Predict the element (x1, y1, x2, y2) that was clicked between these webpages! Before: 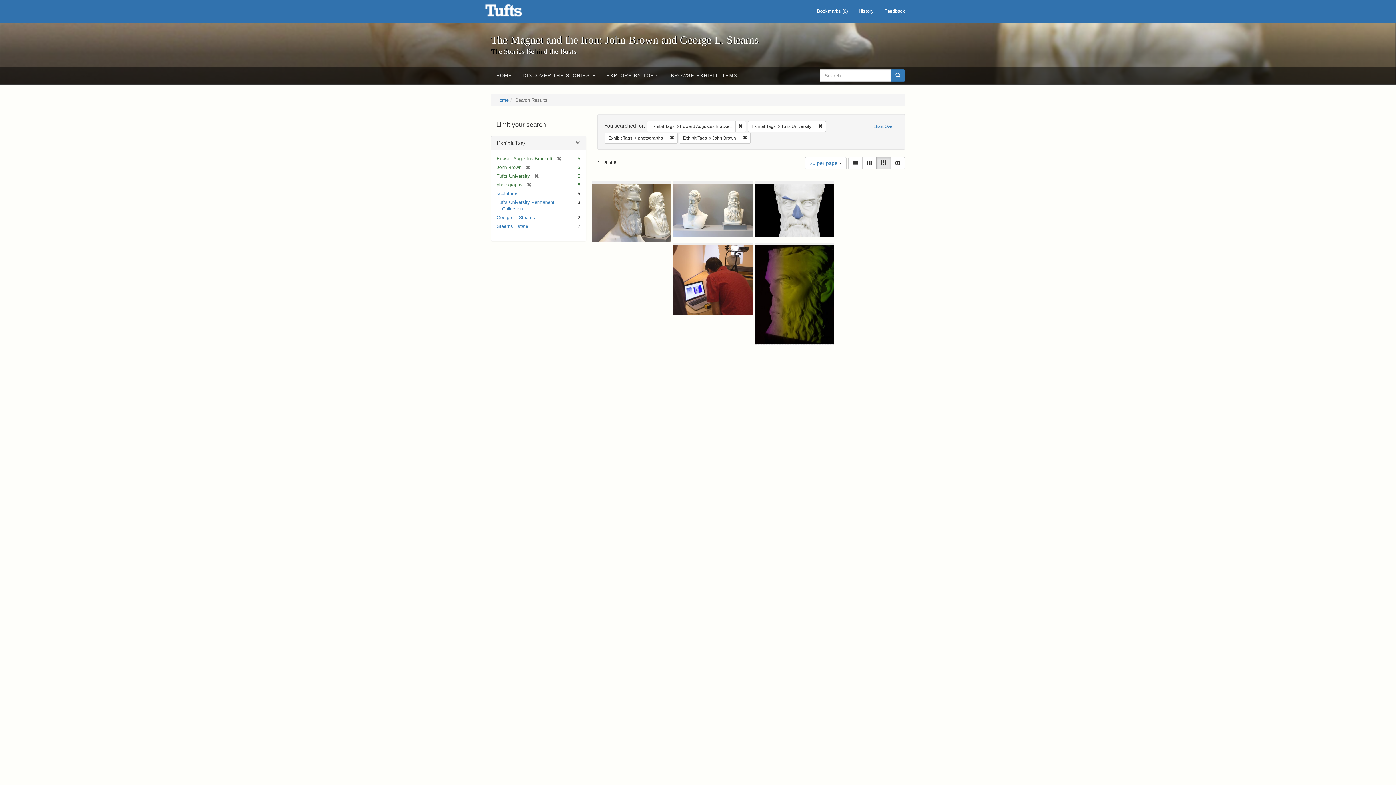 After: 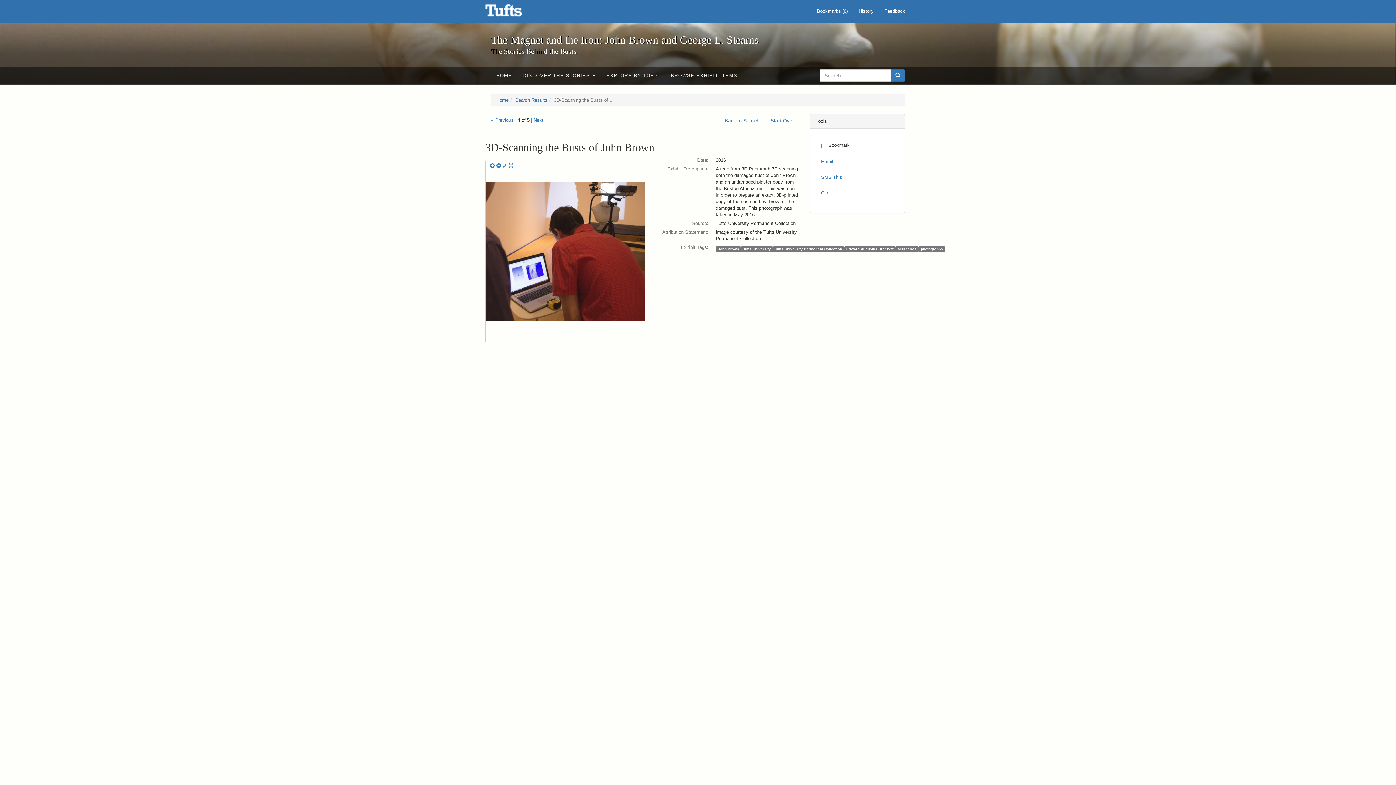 Action: bbox: (673, 245, 753, 315)